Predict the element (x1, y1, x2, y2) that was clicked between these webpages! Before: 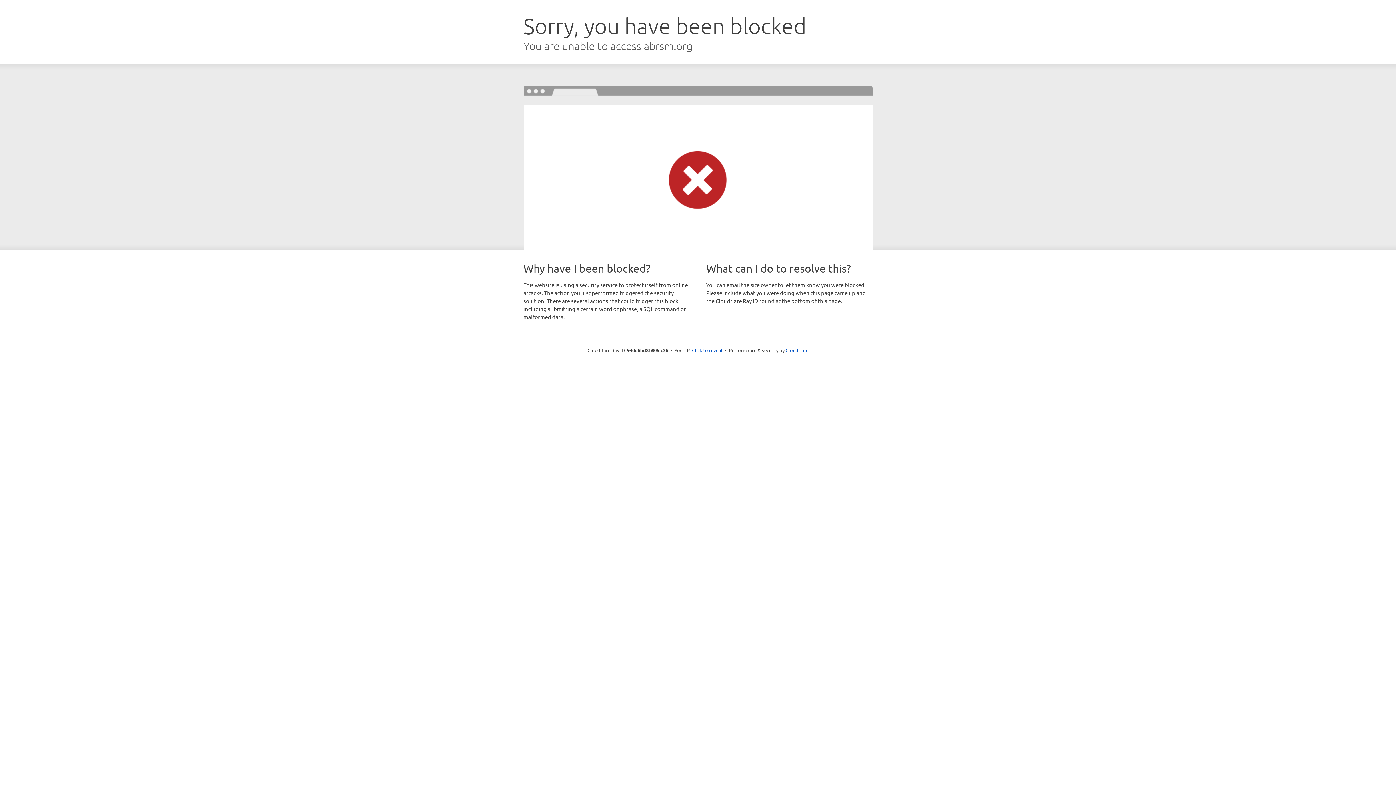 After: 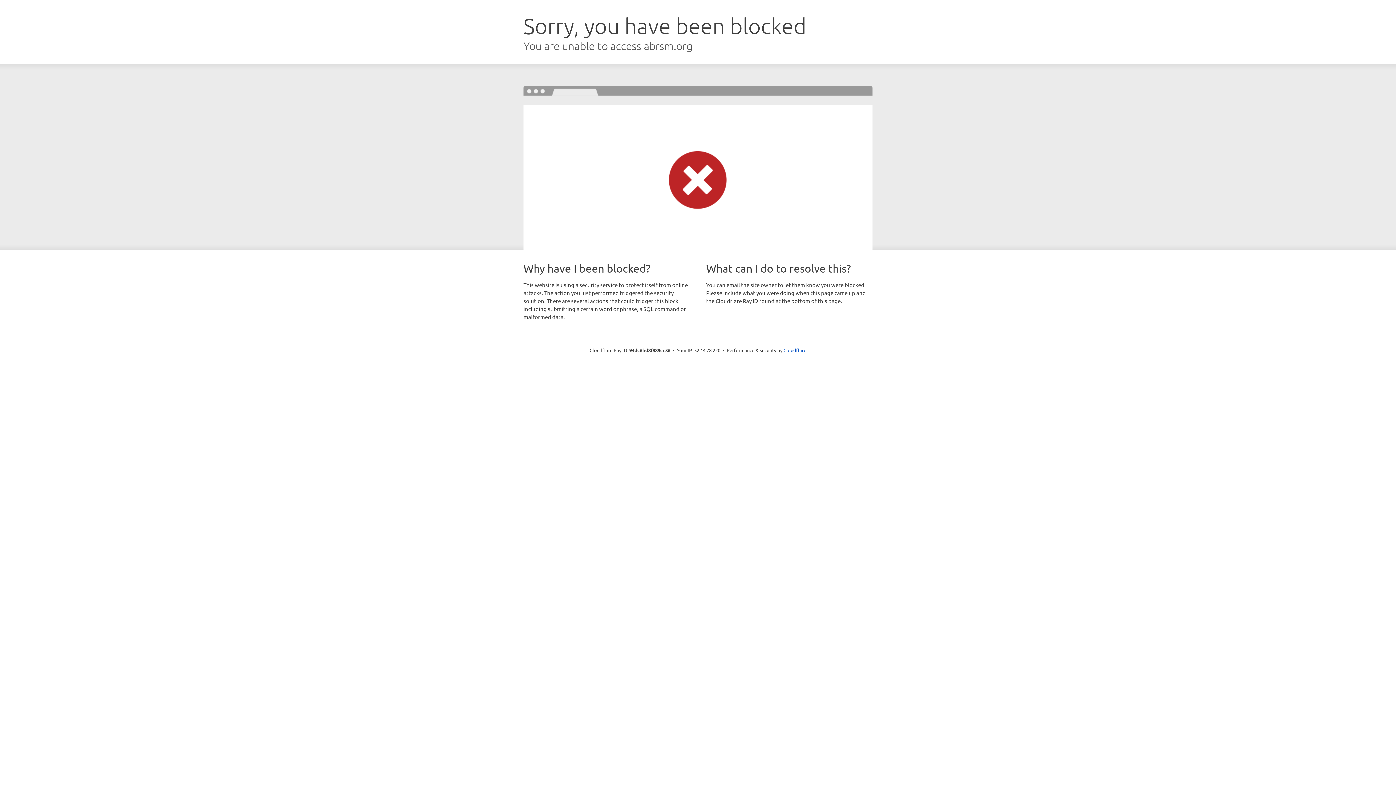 Action: bbox: (692, 346, 722, 353) label: Click to reveal